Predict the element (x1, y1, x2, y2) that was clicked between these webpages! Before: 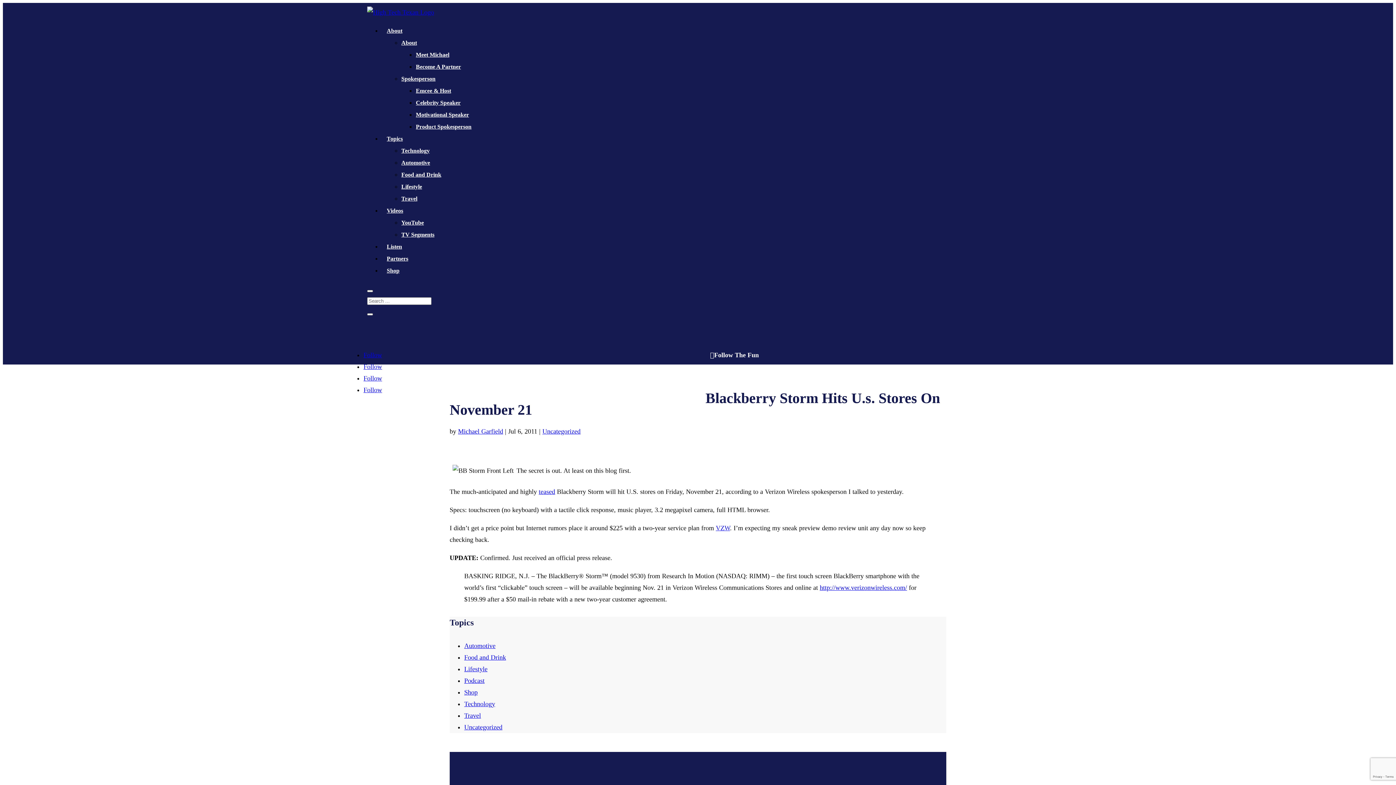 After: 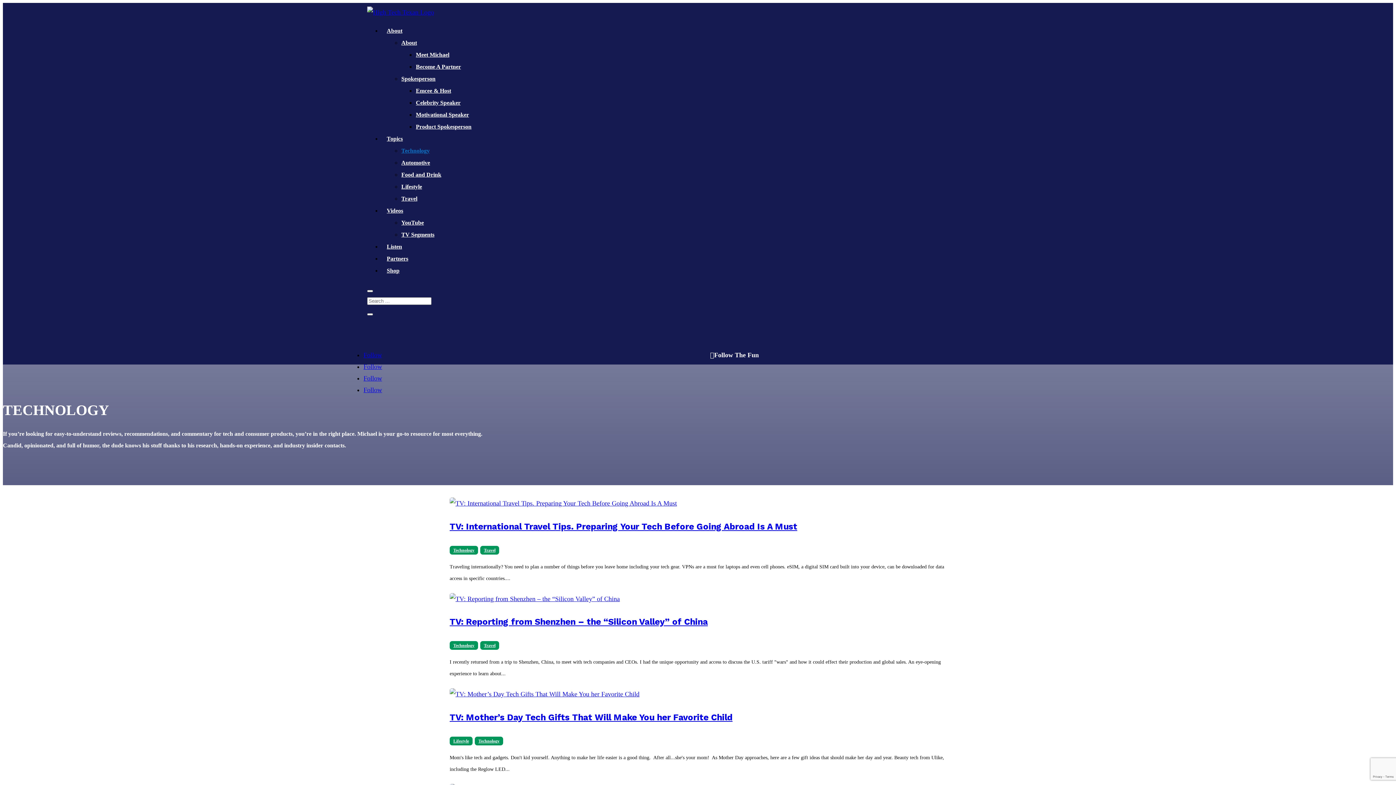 Action: bbox: (464, 700, 495, 707) label: Technology